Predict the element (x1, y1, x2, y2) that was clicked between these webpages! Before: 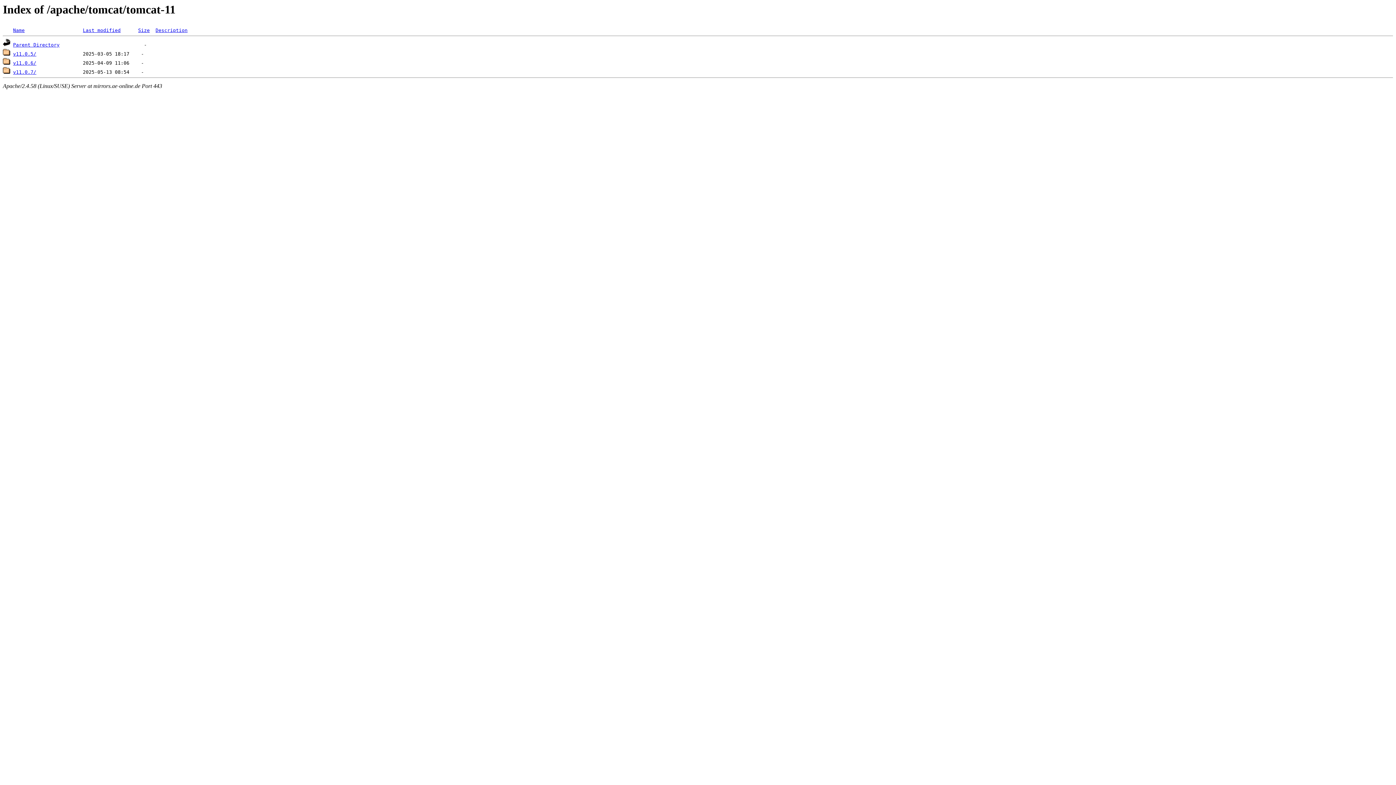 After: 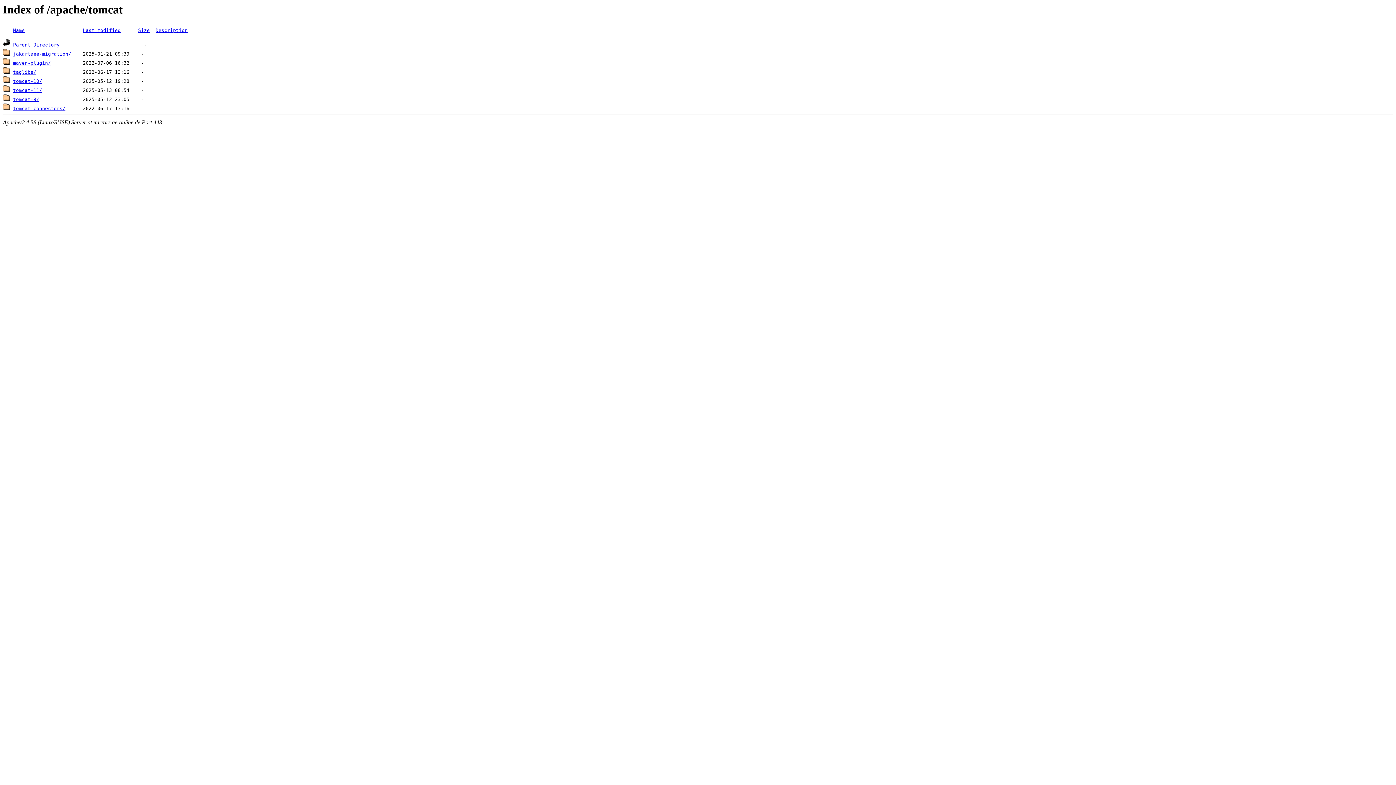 Action: bbox: (13, 42, 59, 47) label: Parent Directory